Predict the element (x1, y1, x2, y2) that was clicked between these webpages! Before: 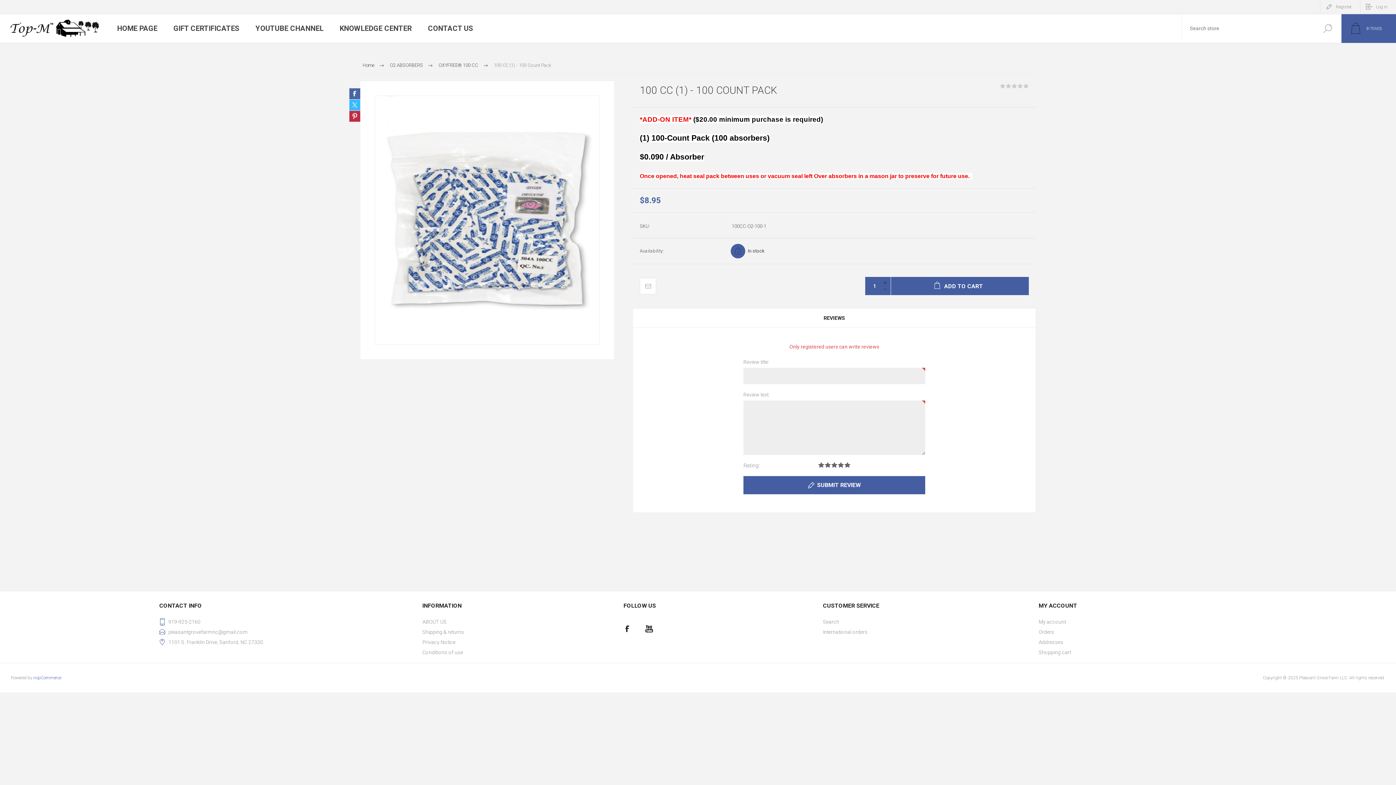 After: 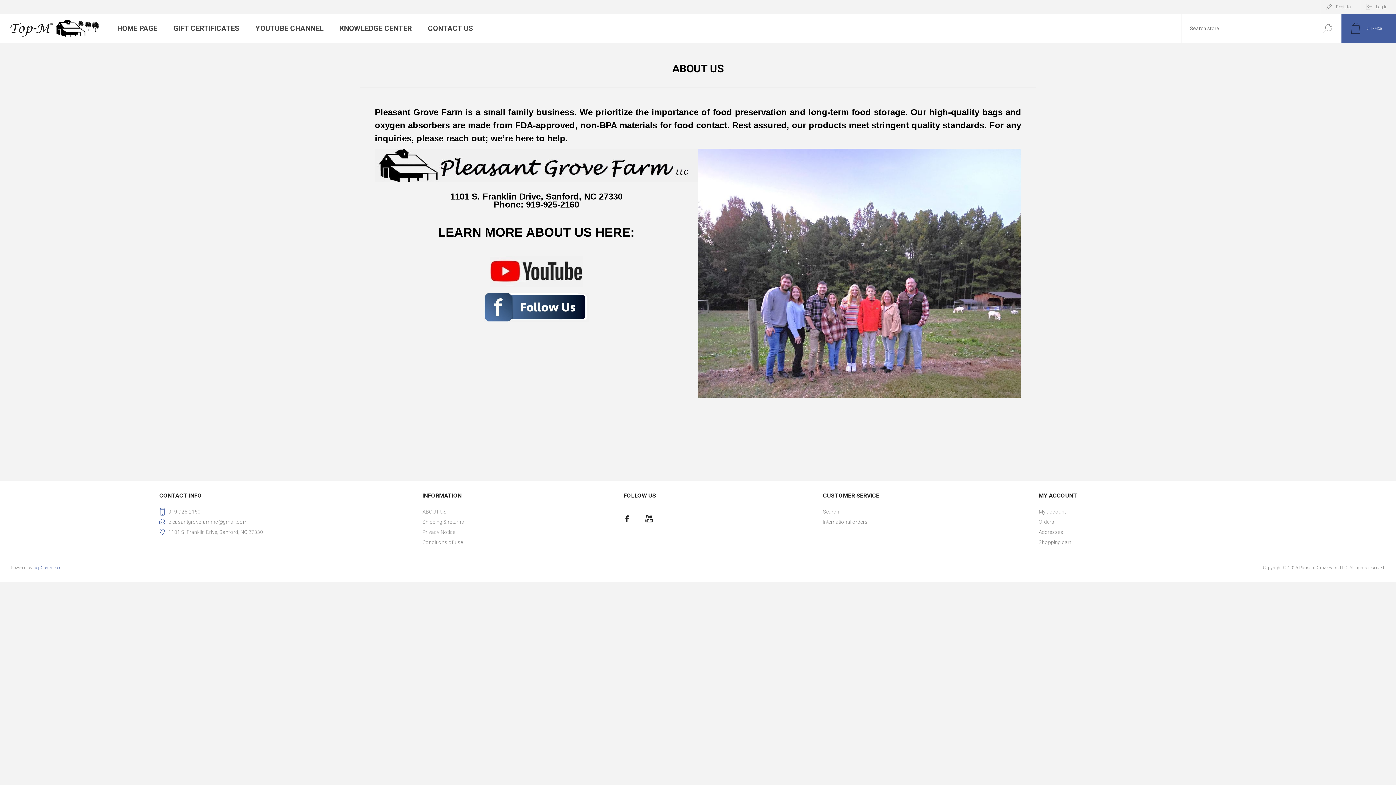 Action: label: ABOUT US bbox: (422, 617, 464, 627)